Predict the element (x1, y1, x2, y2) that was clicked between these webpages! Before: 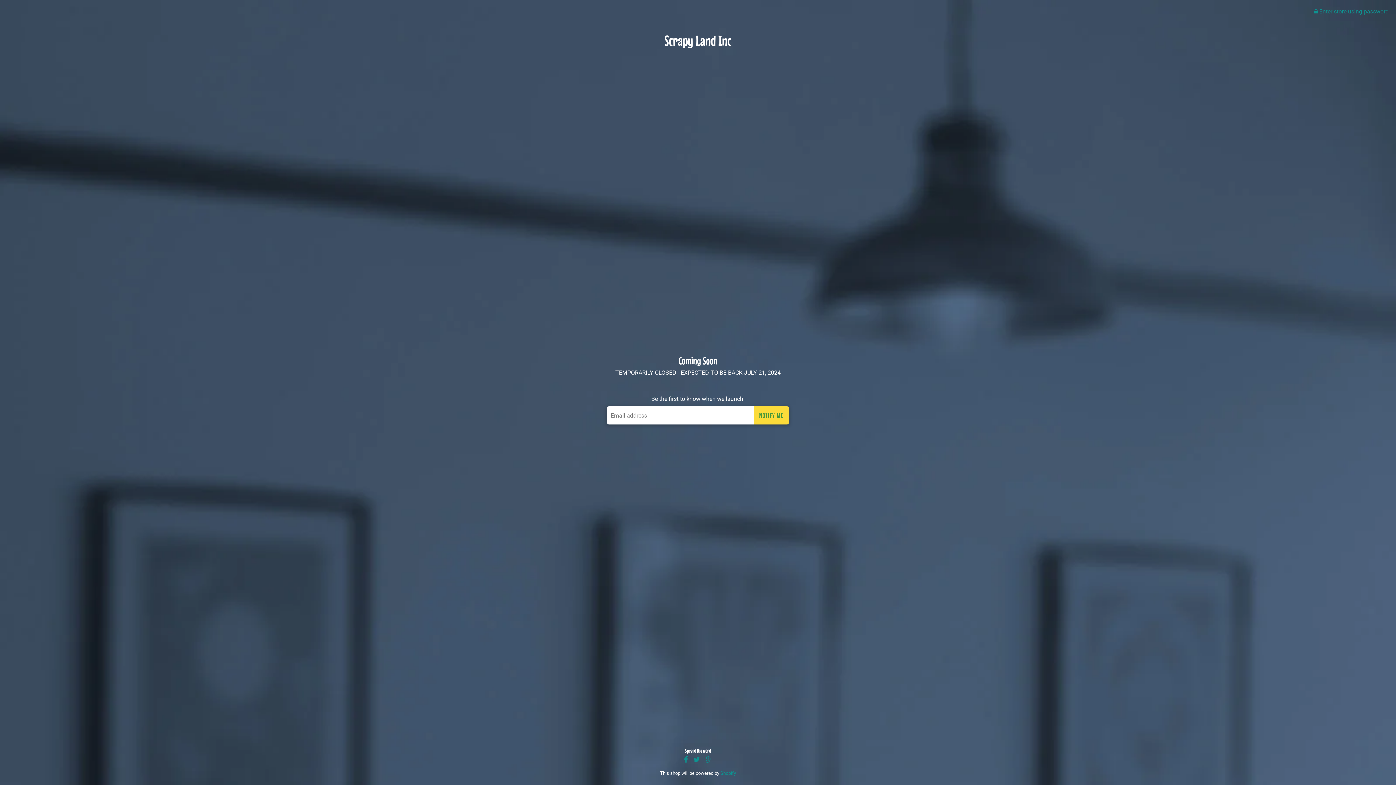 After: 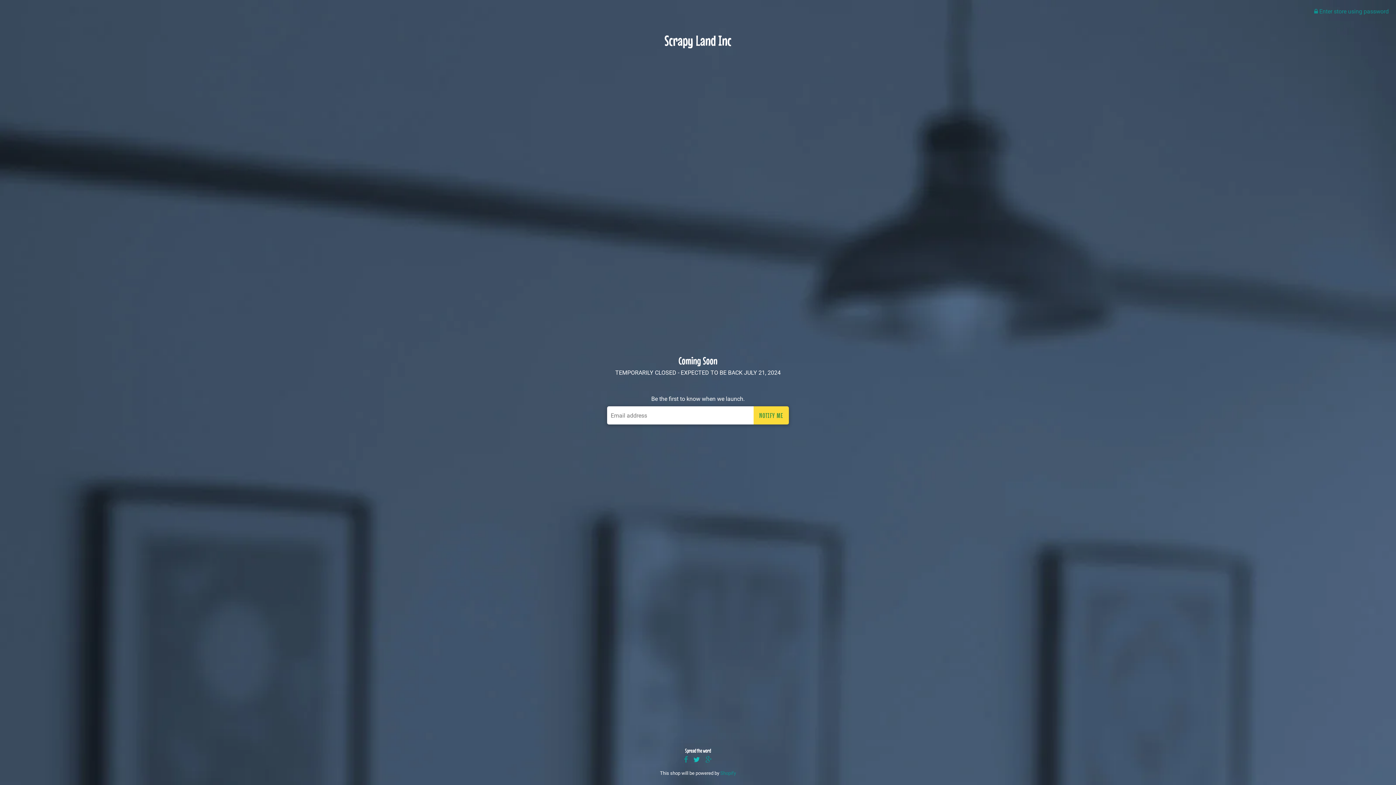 Action: bbox: (691, 755, 702, 765)